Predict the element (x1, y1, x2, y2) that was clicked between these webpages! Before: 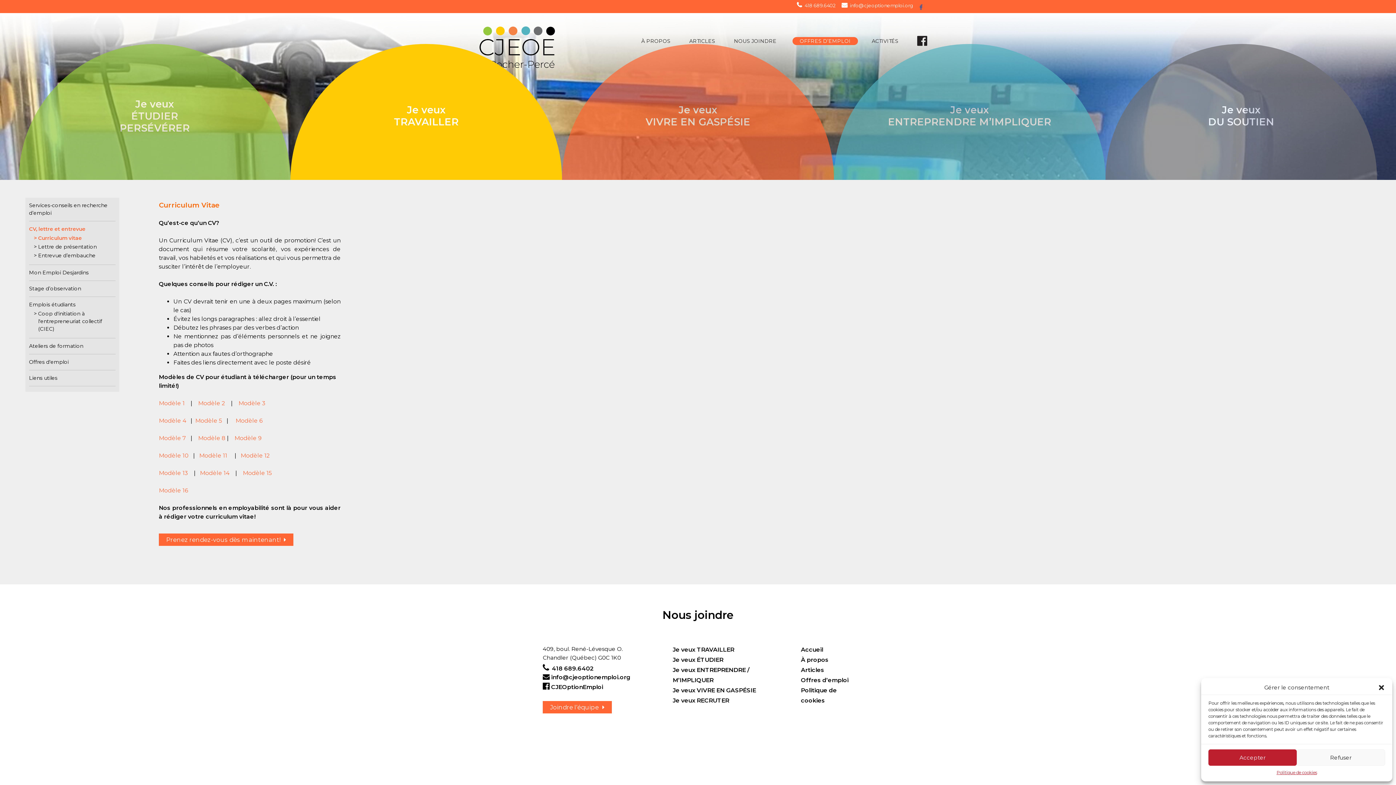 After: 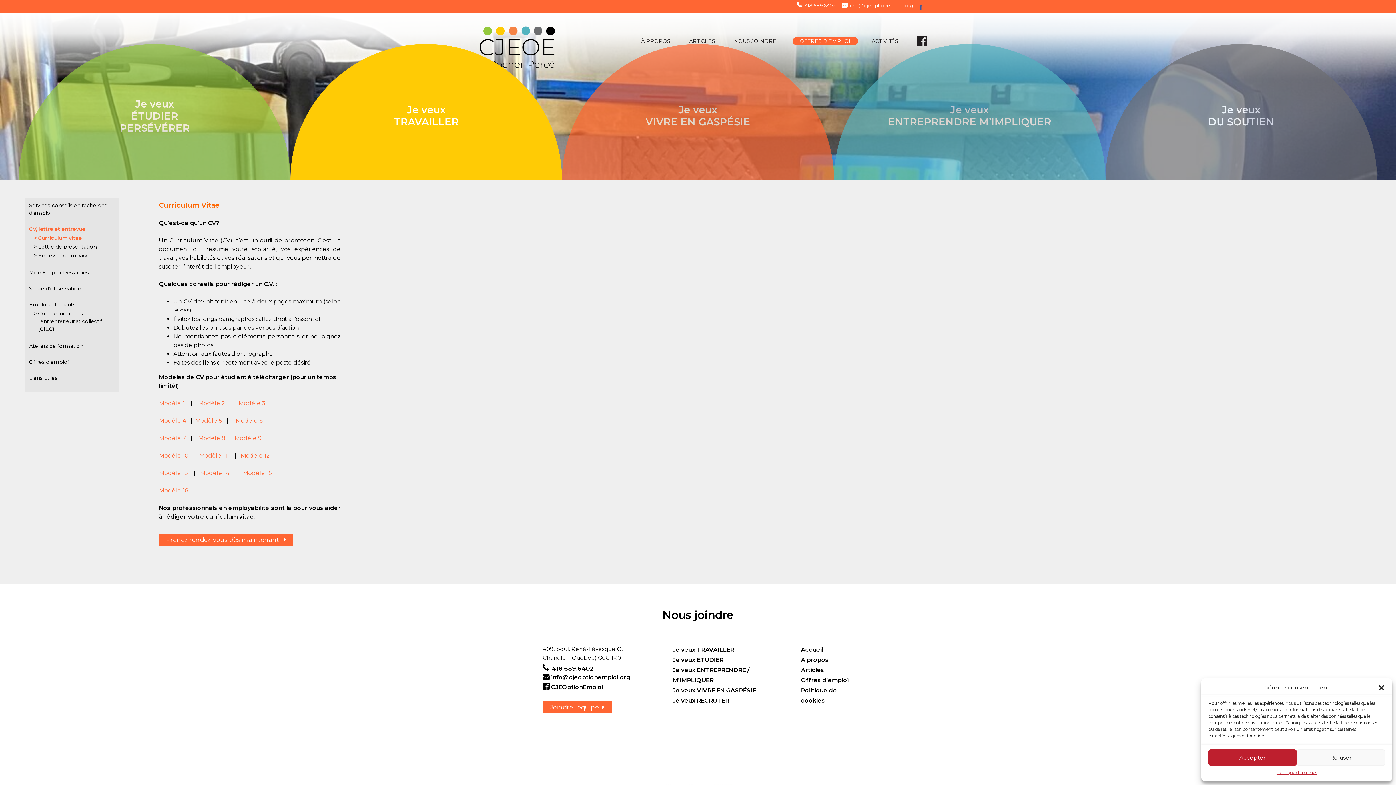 Action: bbox: (850, 2, 913, 8) label: info@cjeoptionemploi.org